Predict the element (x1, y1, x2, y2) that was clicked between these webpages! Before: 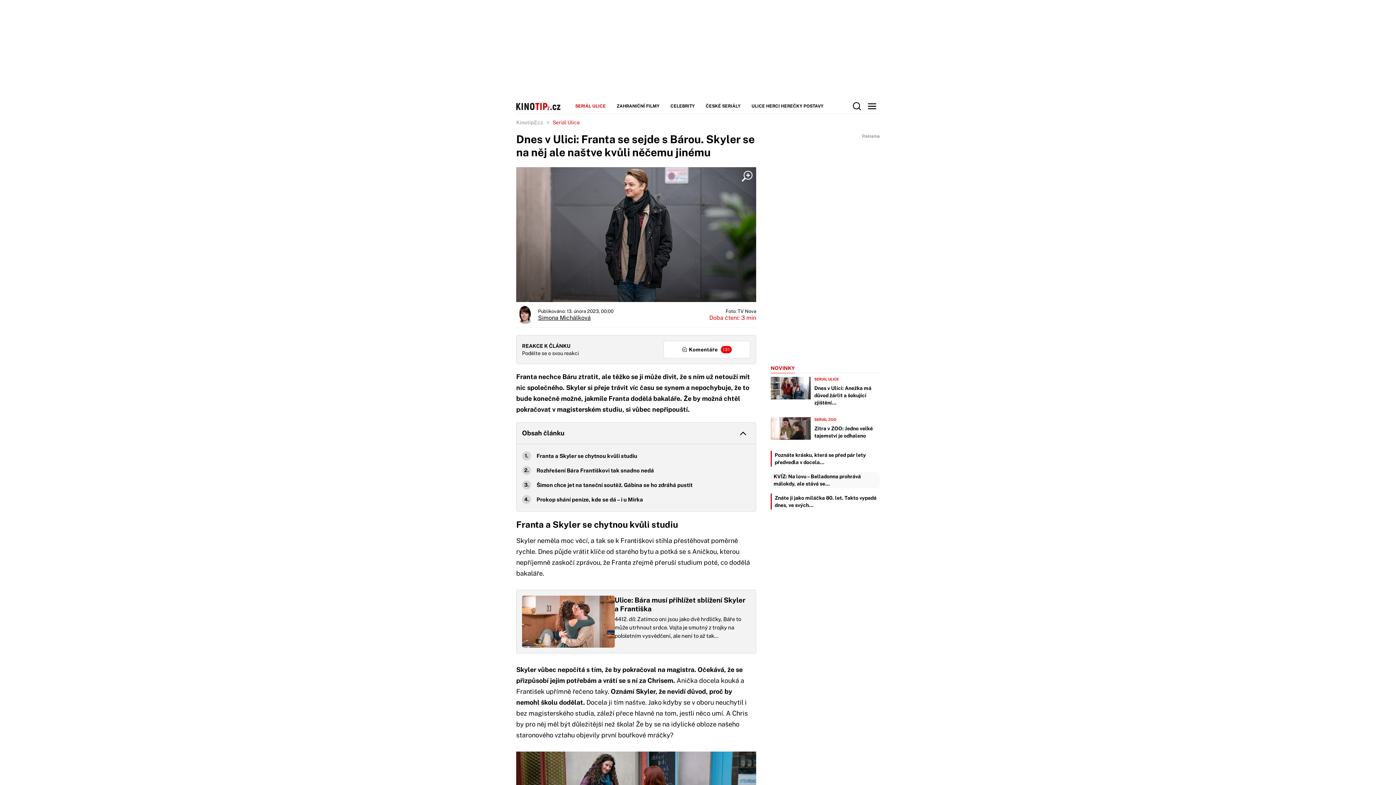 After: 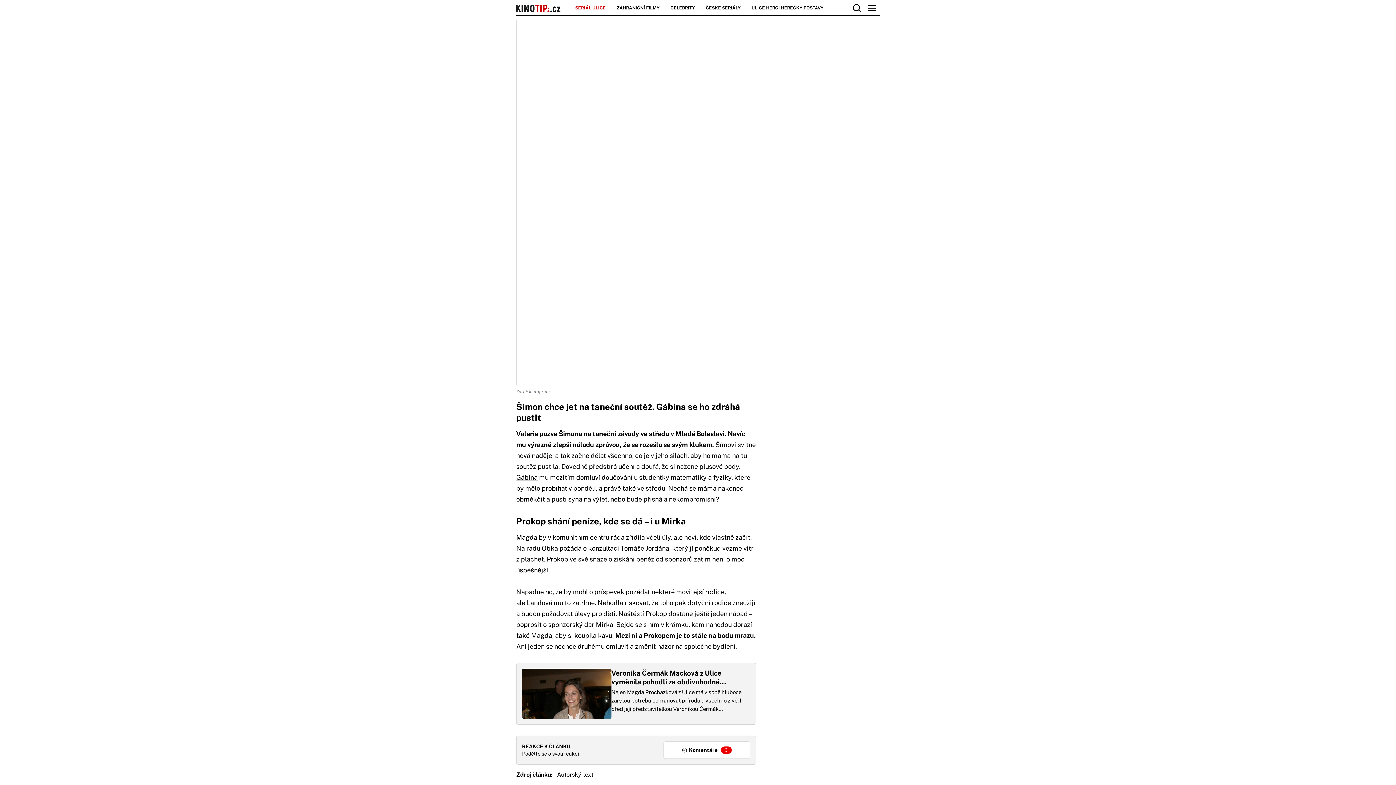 Action: bbox: (536, 480, 692, 489) label: Šimon chce jet na taneční soutěž. Gábina se ho zdráhá pustit